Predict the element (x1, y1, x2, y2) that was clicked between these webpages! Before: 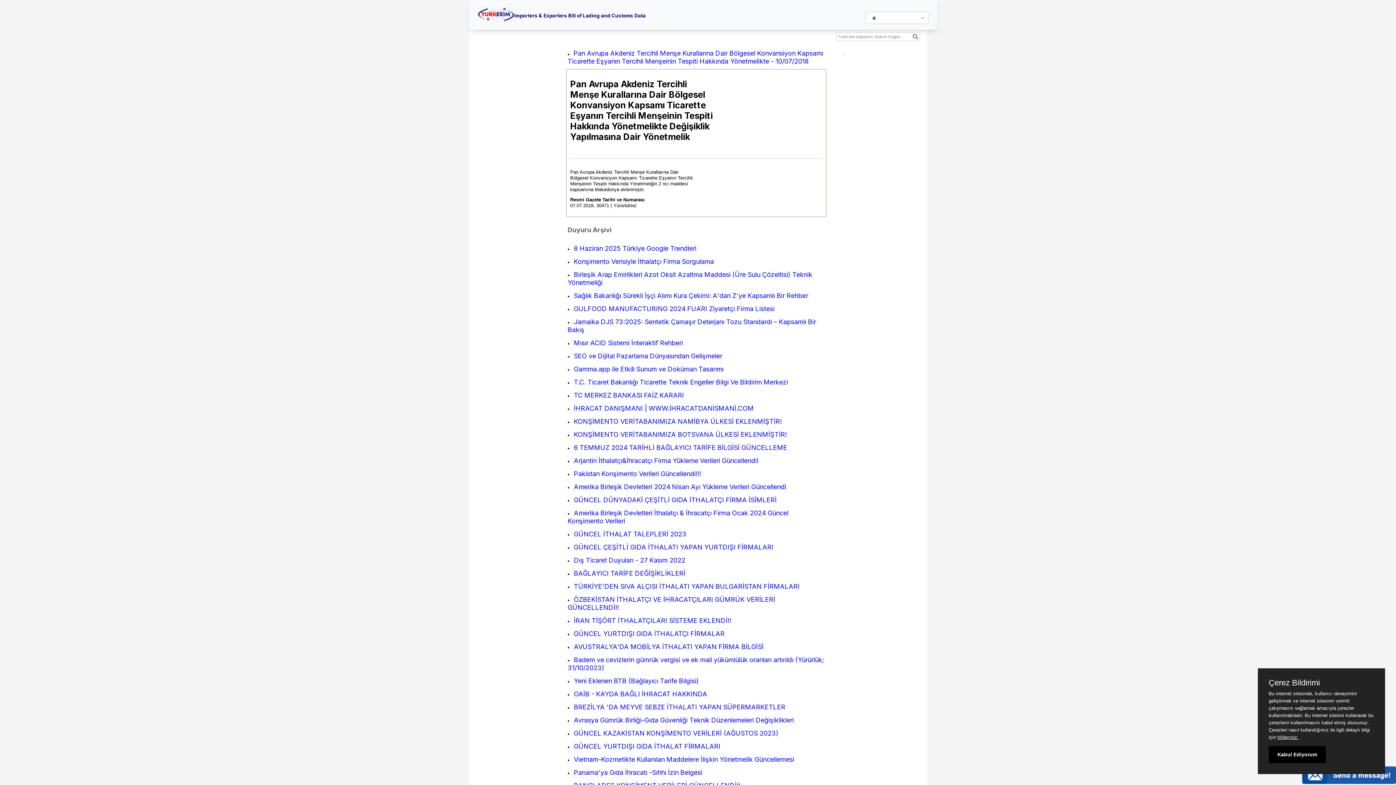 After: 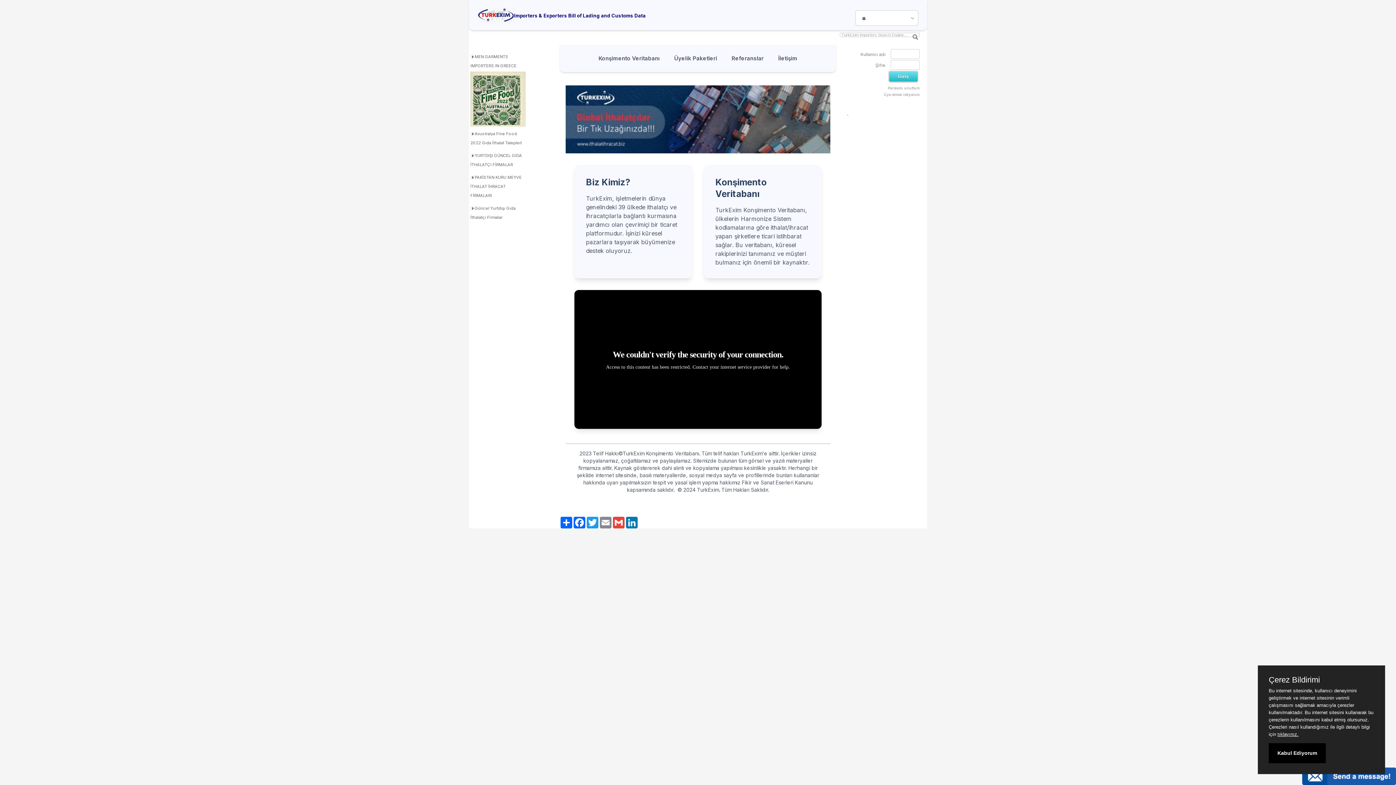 Action: bbox: (477, 6, 514, 22)